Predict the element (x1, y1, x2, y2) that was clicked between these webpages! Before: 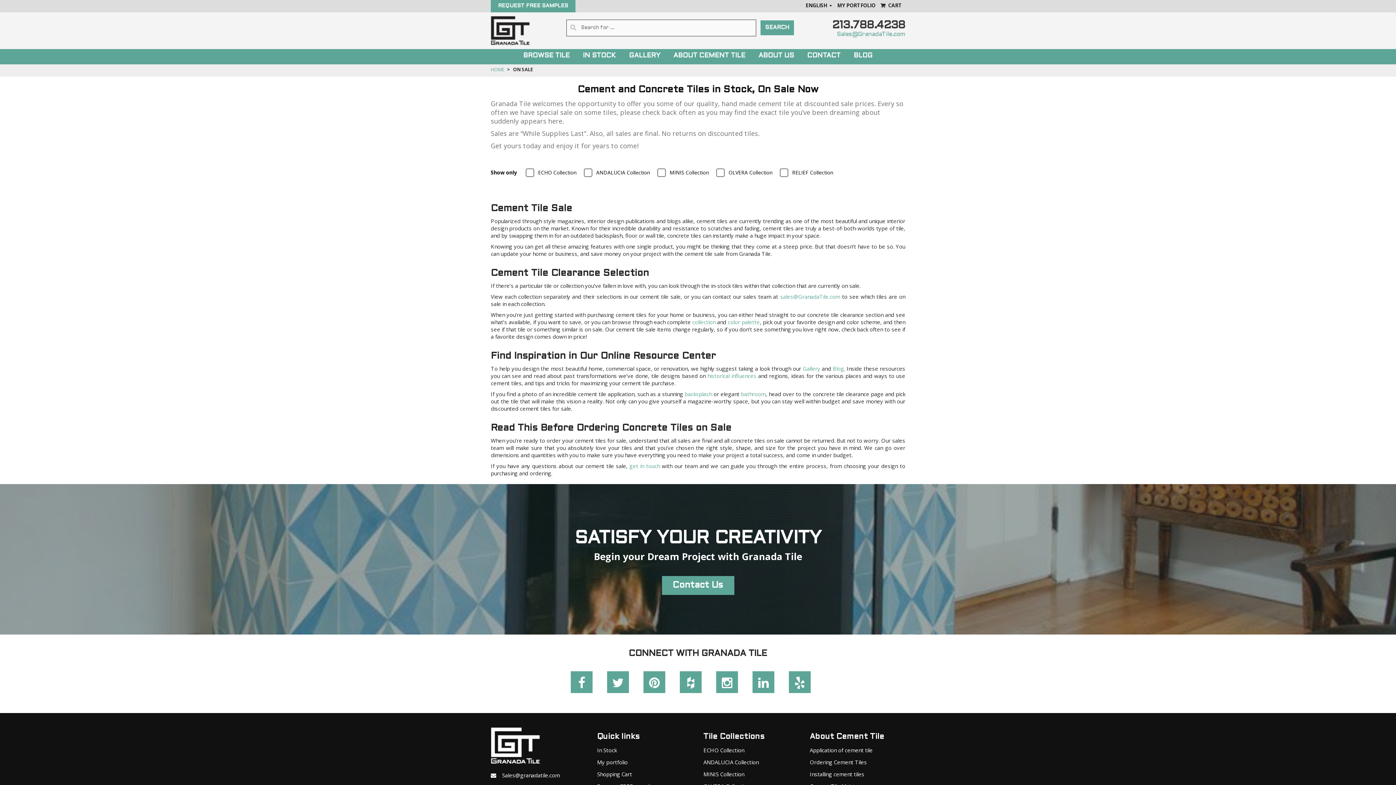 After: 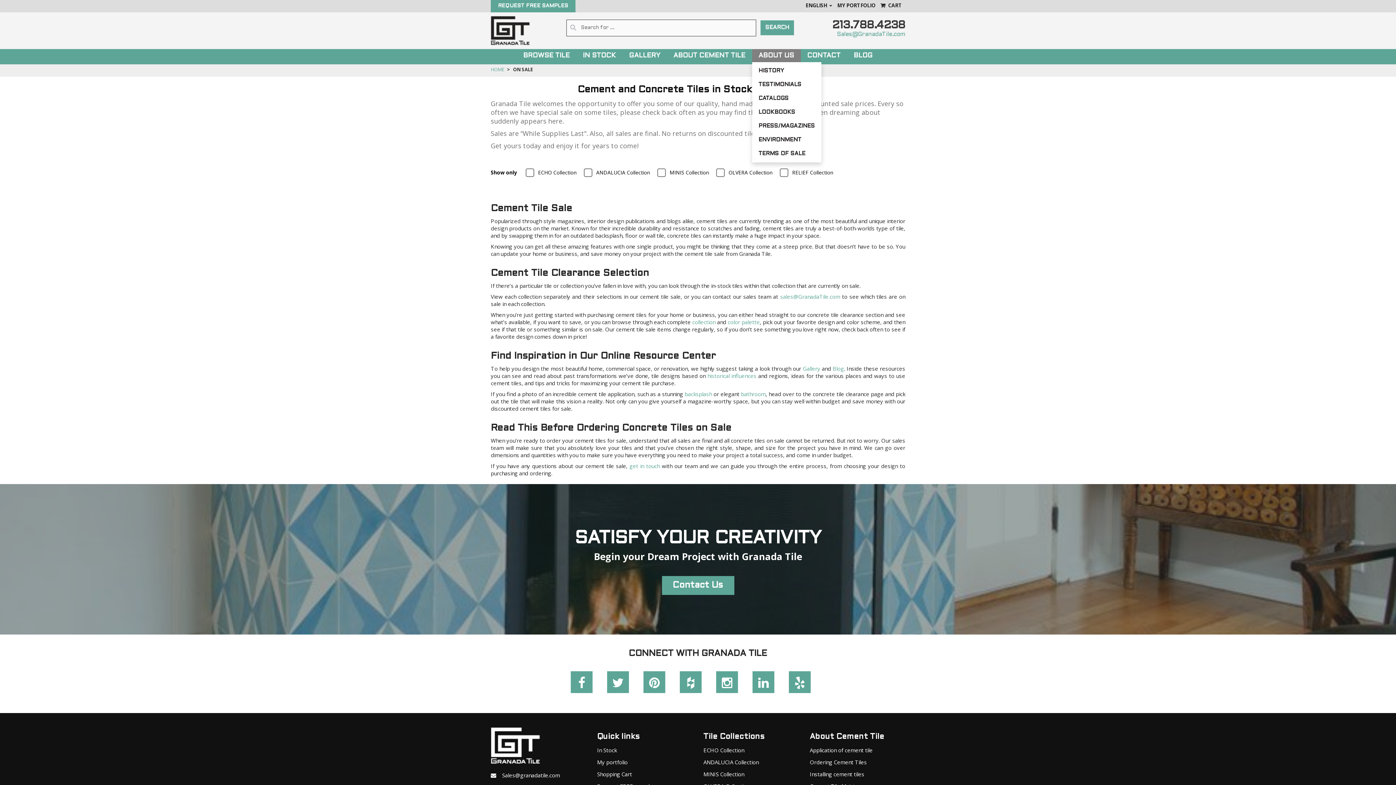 Action: bbox: (752, 49, 800, 62) label: ABOUT US